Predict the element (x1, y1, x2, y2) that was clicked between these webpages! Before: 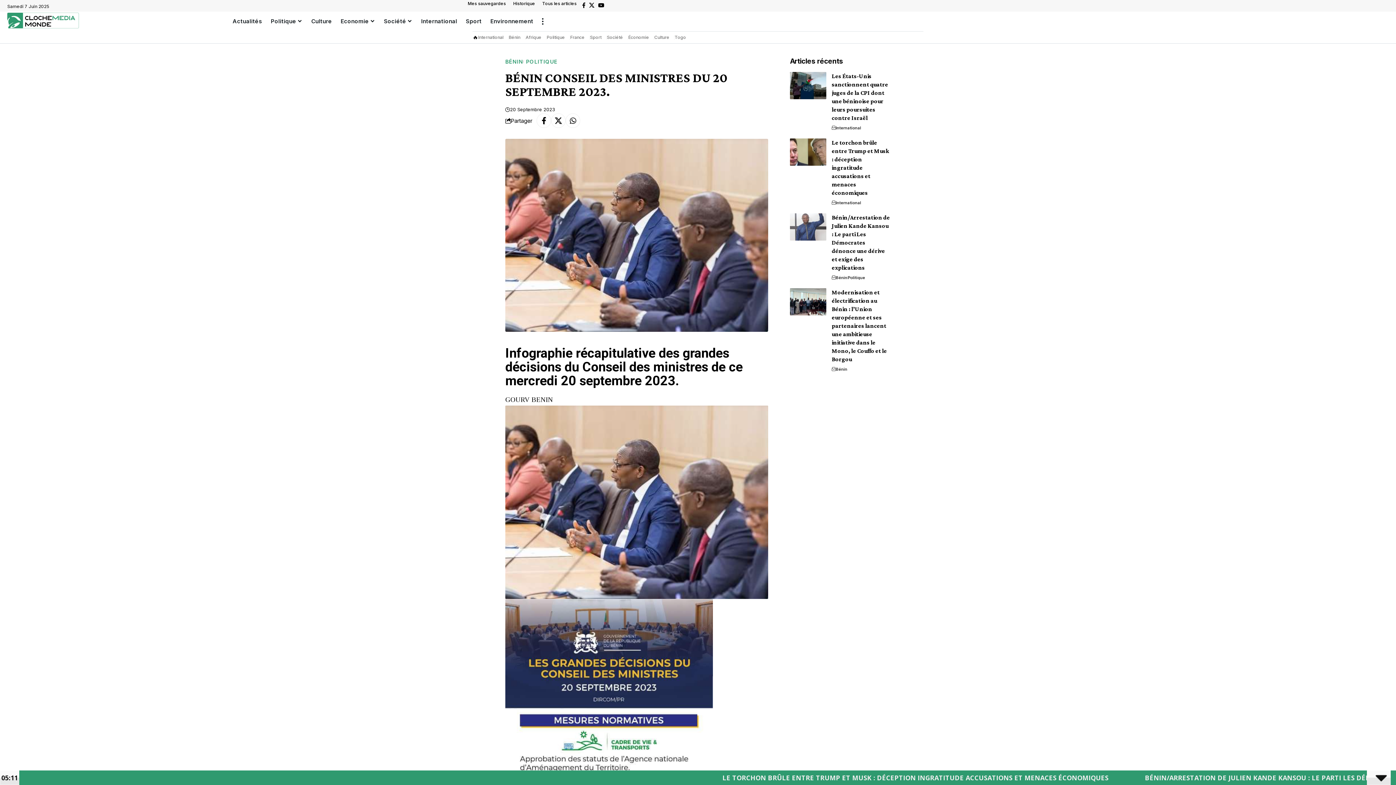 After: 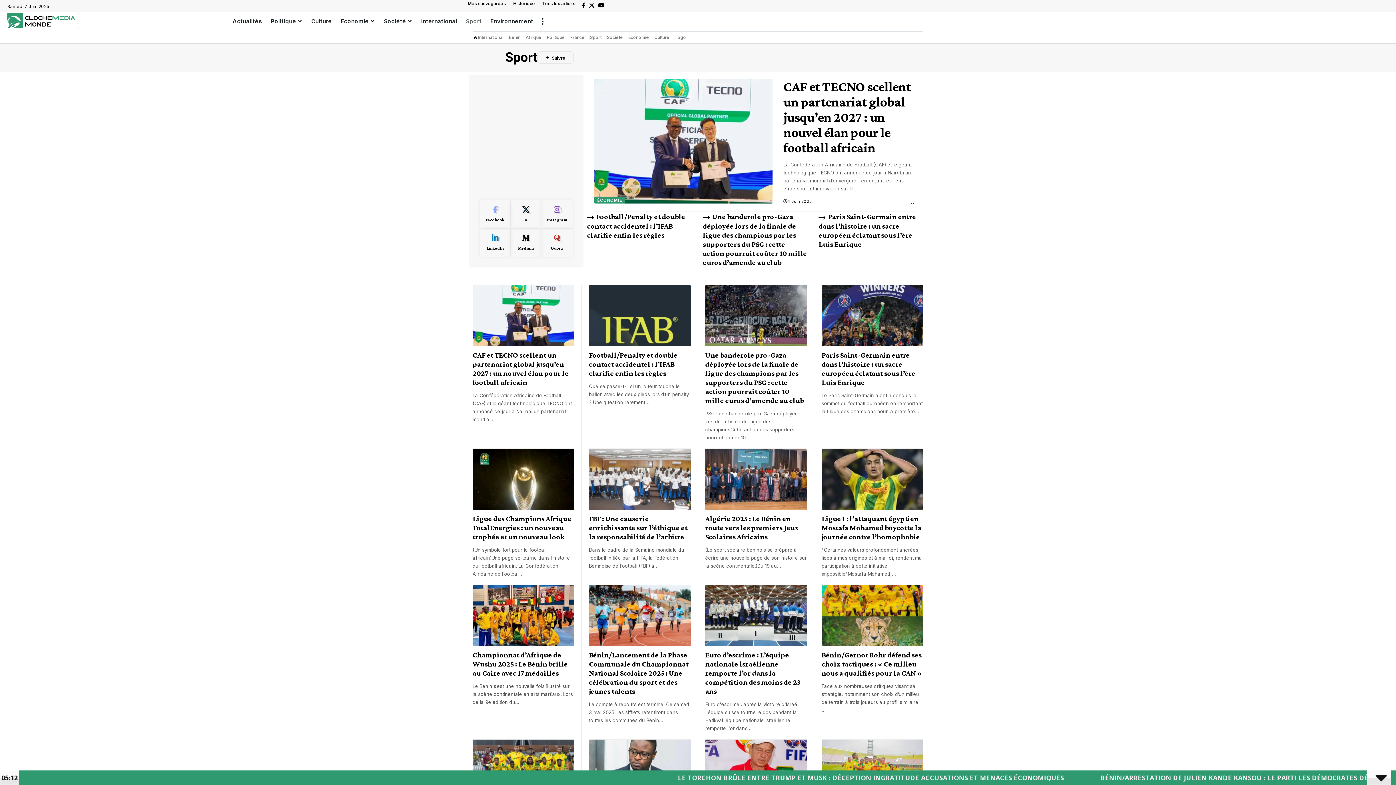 Action: bbox: (590, 34, 601, 40) label: Sport